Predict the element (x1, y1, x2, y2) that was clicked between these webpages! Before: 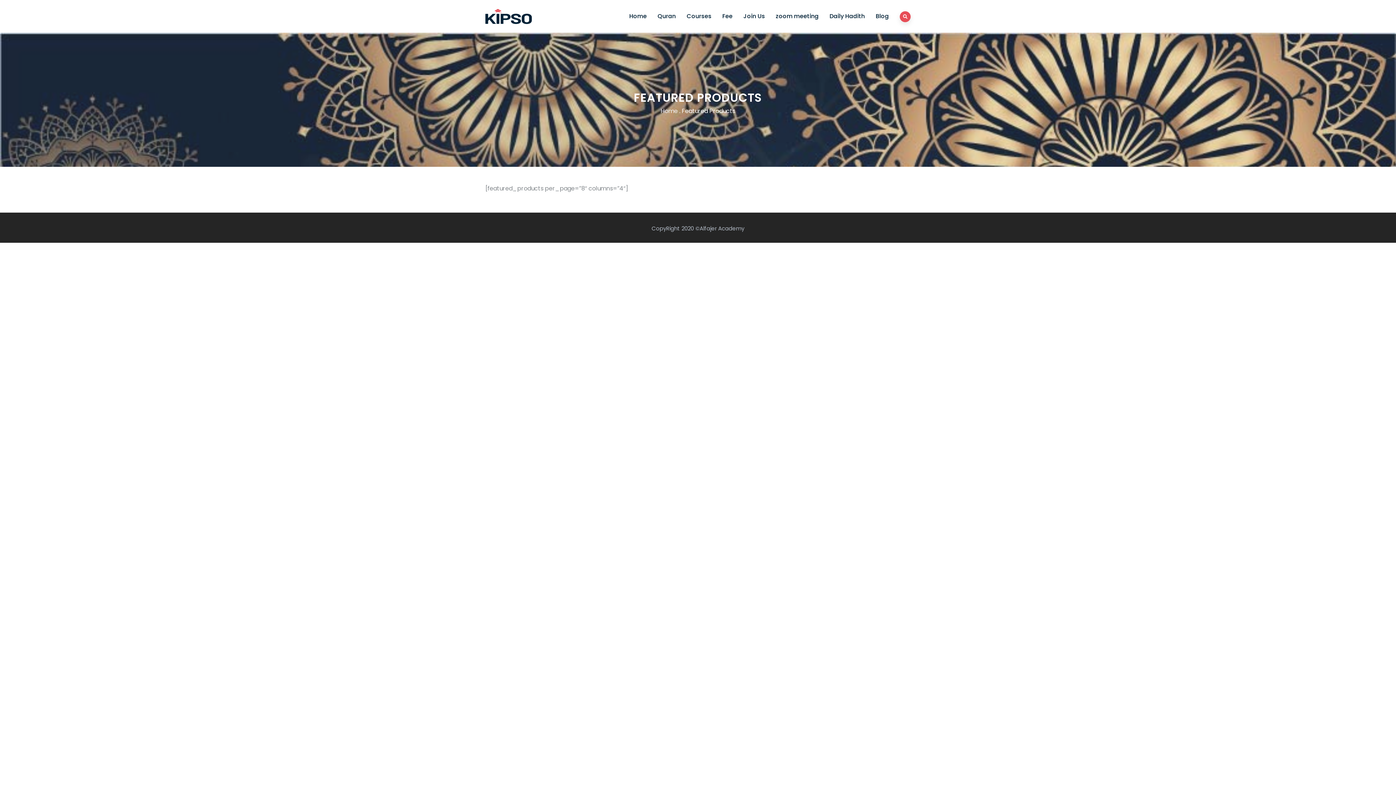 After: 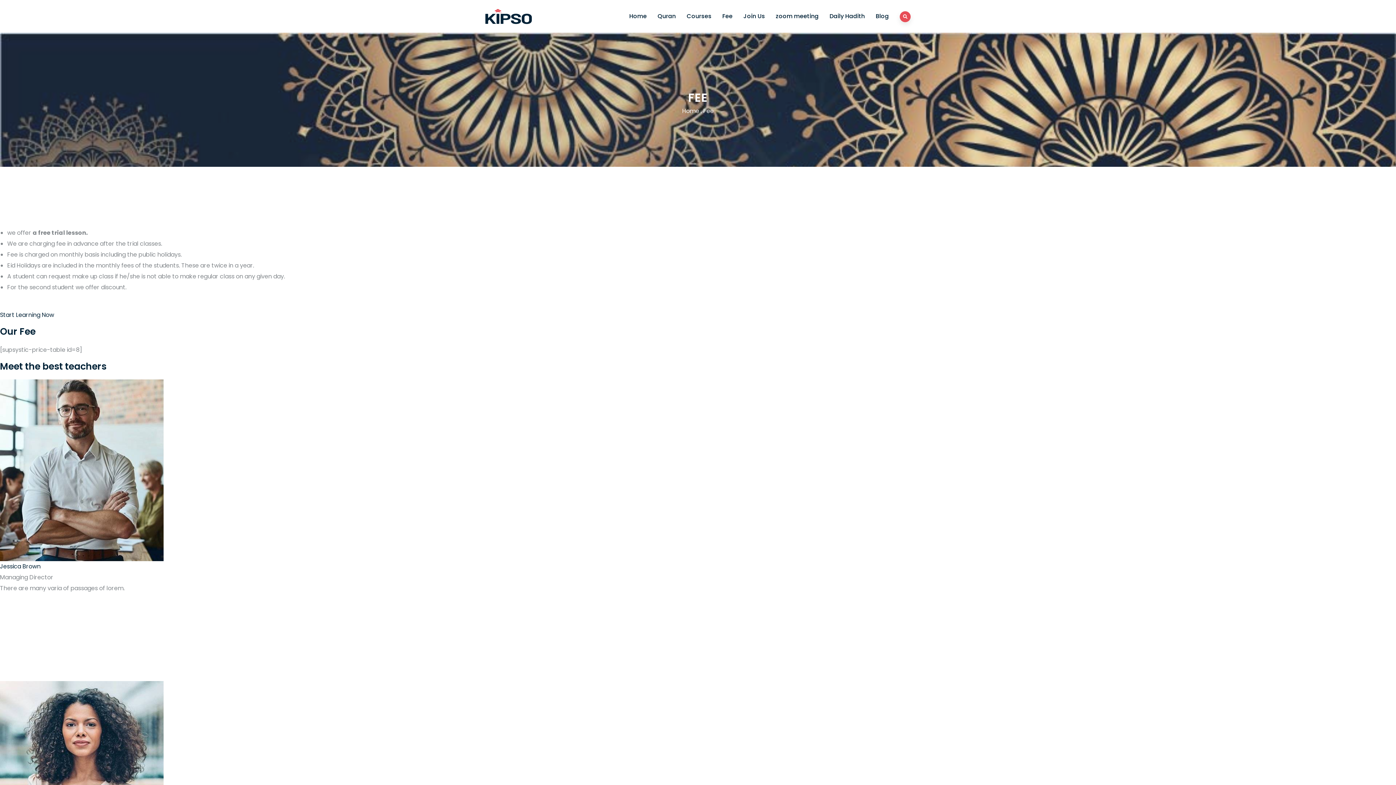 Action: label: Fee bbox: (717, 0, 738, 32)